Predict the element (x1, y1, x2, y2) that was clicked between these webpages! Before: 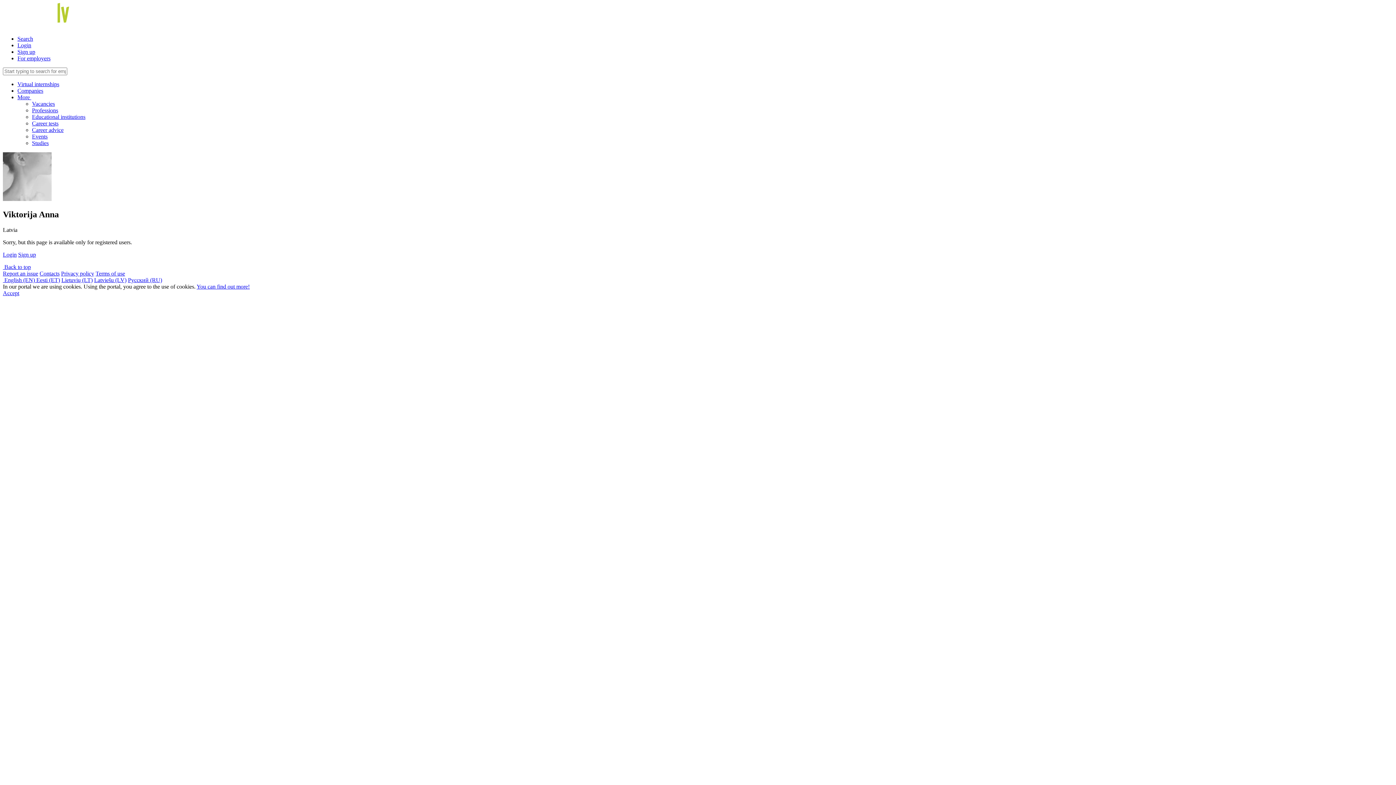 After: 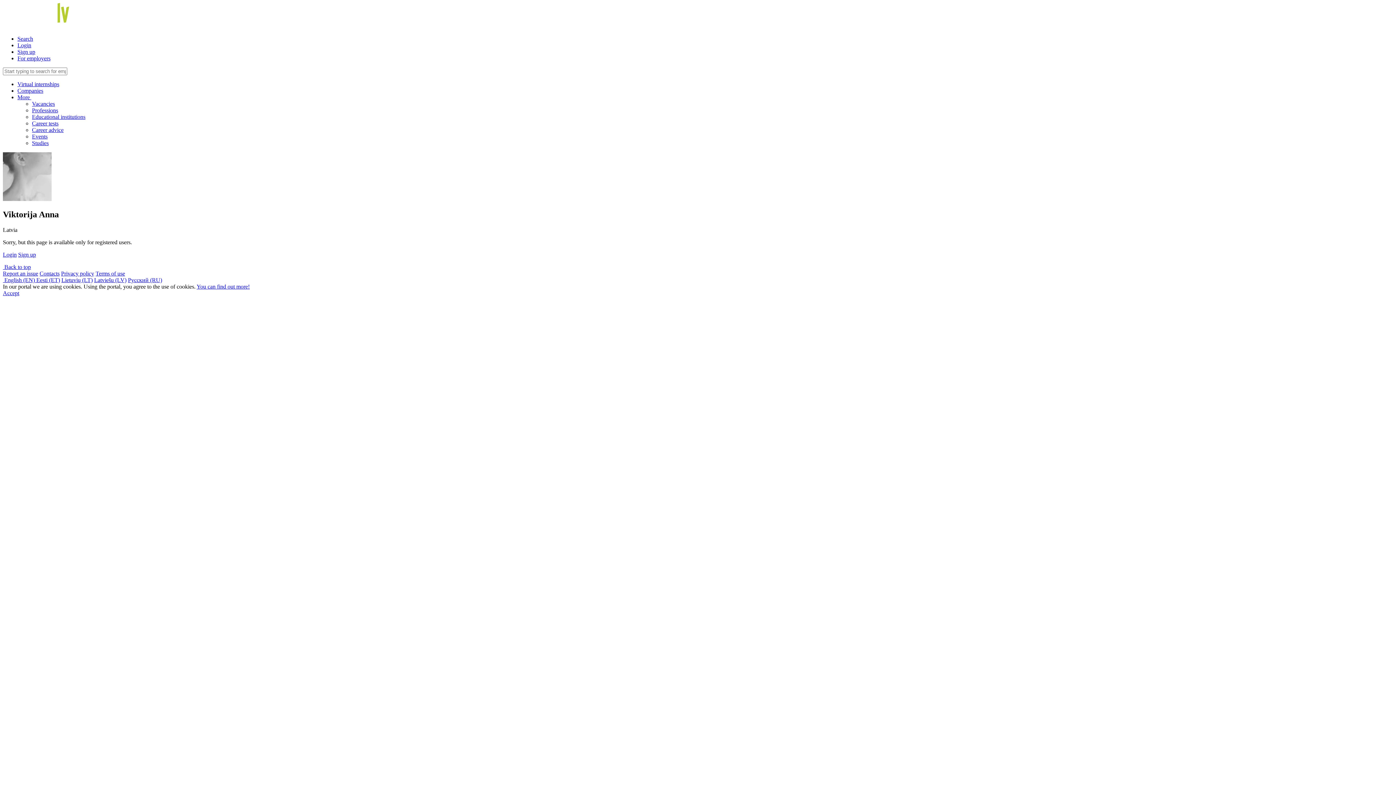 Action: bbox: (2, 277, 36, 283) label:  English (EN) 